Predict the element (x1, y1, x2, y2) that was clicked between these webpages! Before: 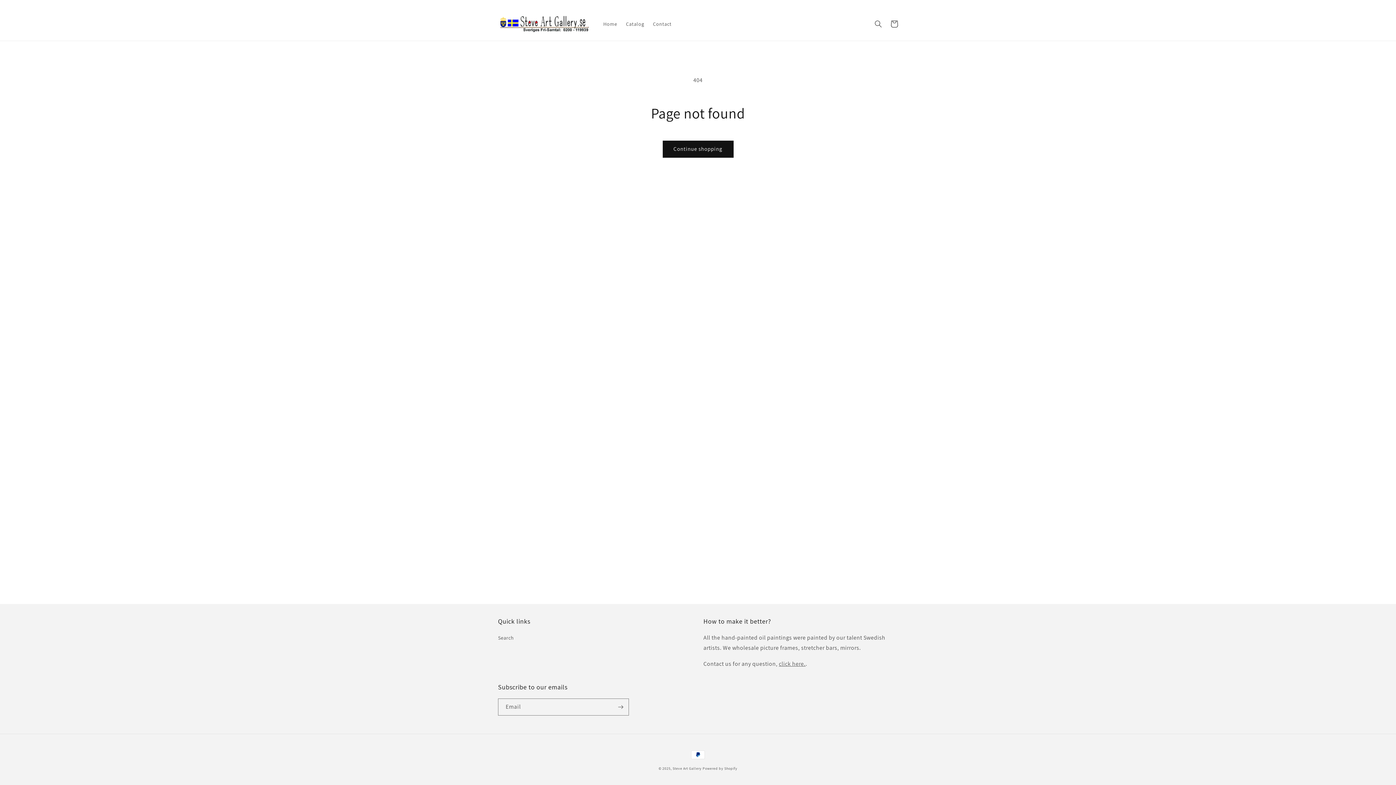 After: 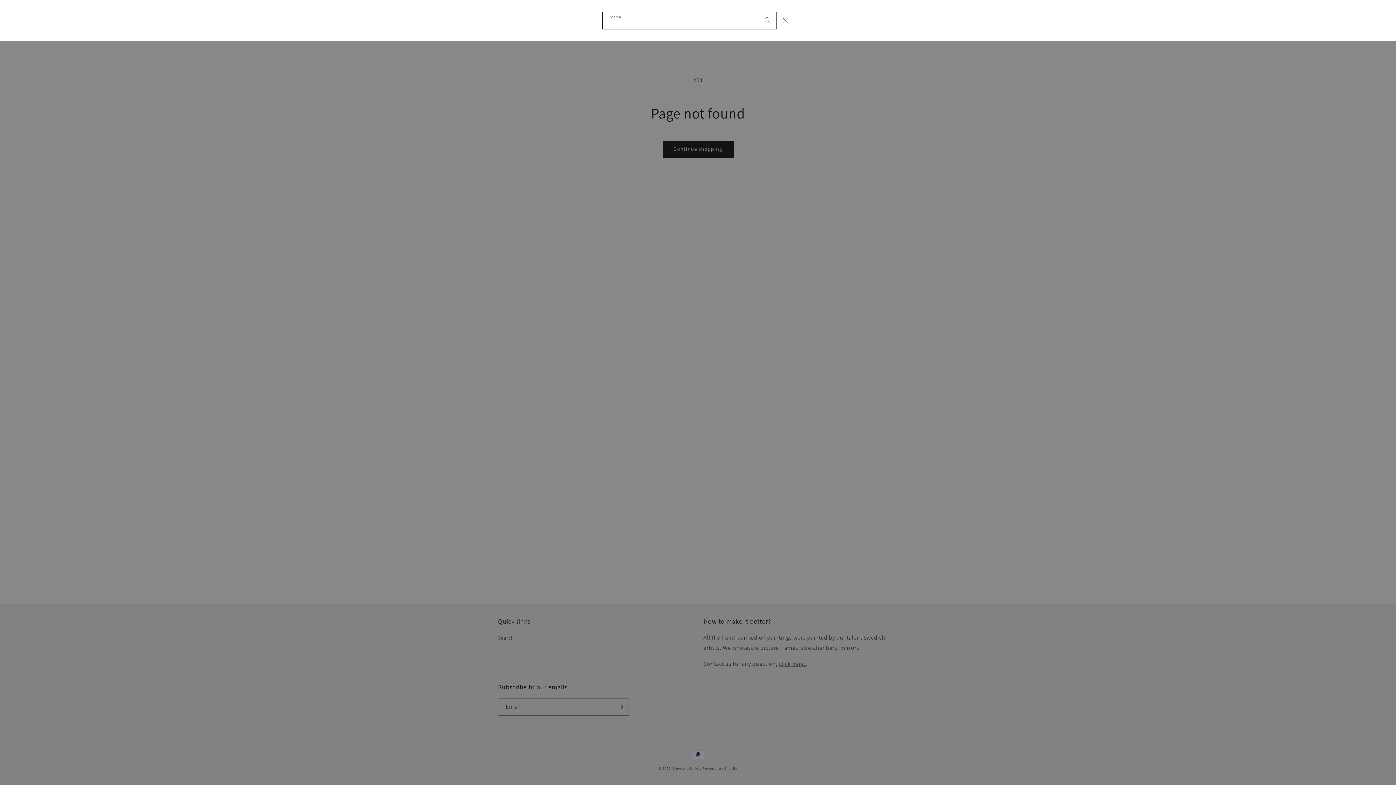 Action: bbox: (870, 15, 886, 31) label: Search